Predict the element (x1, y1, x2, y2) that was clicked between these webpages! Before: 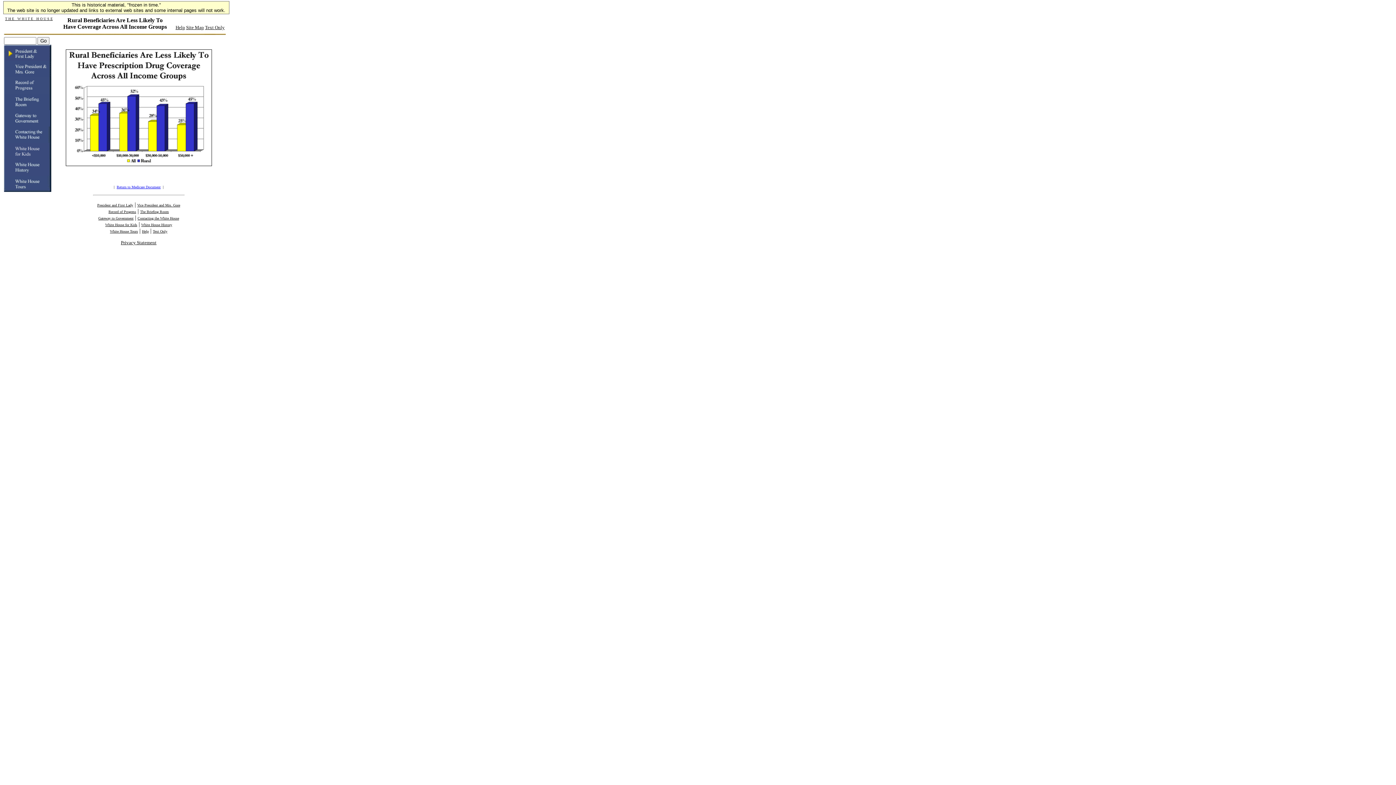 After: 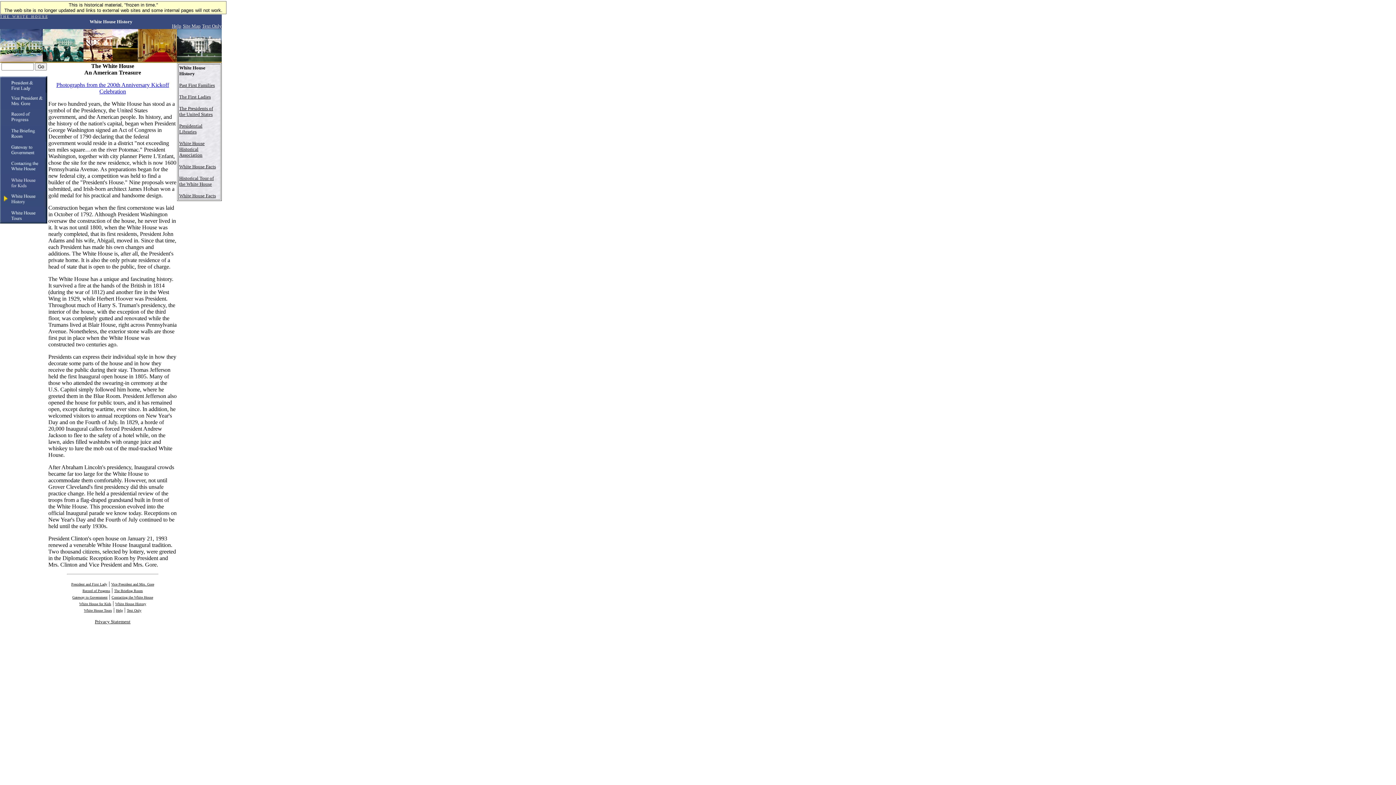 Action: label: White House History bbox: (141, 221, 172, 227)